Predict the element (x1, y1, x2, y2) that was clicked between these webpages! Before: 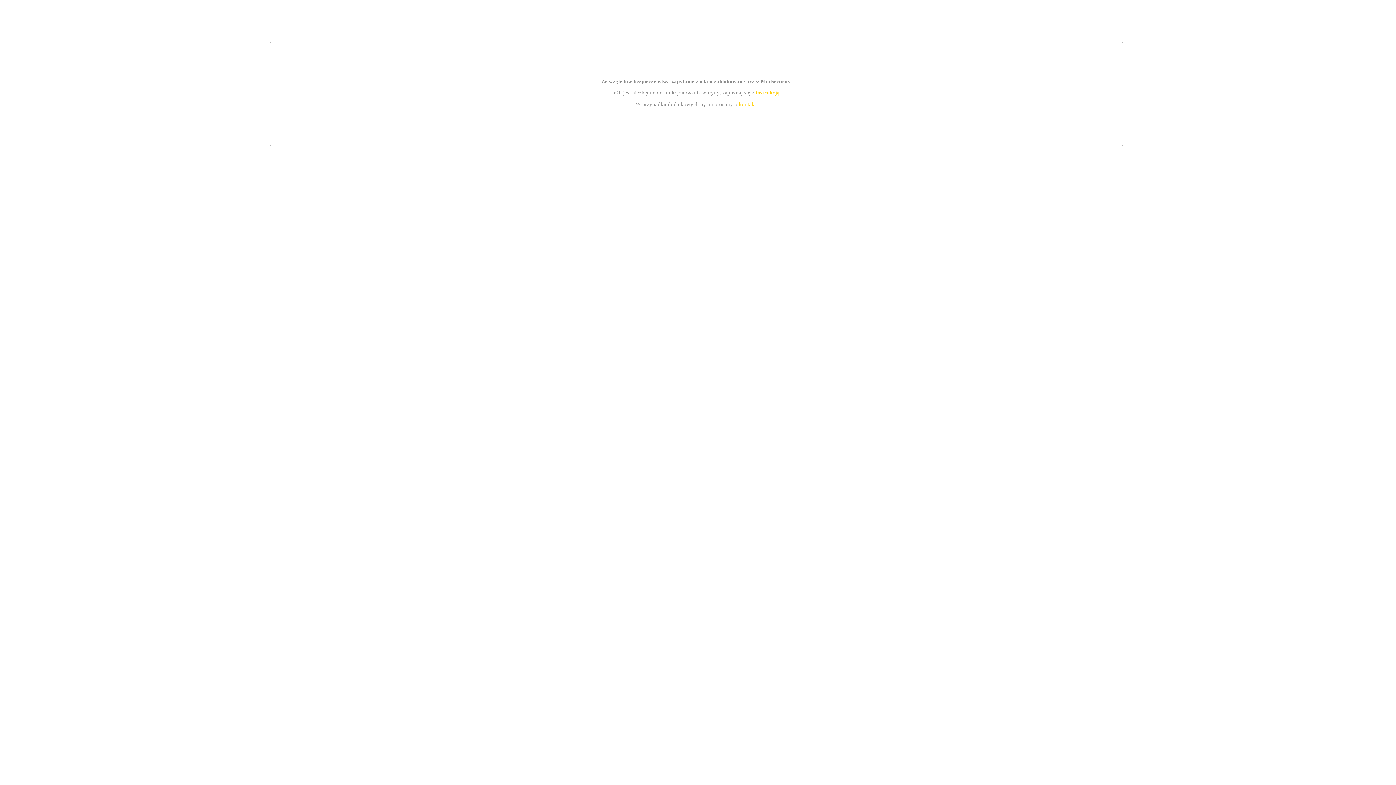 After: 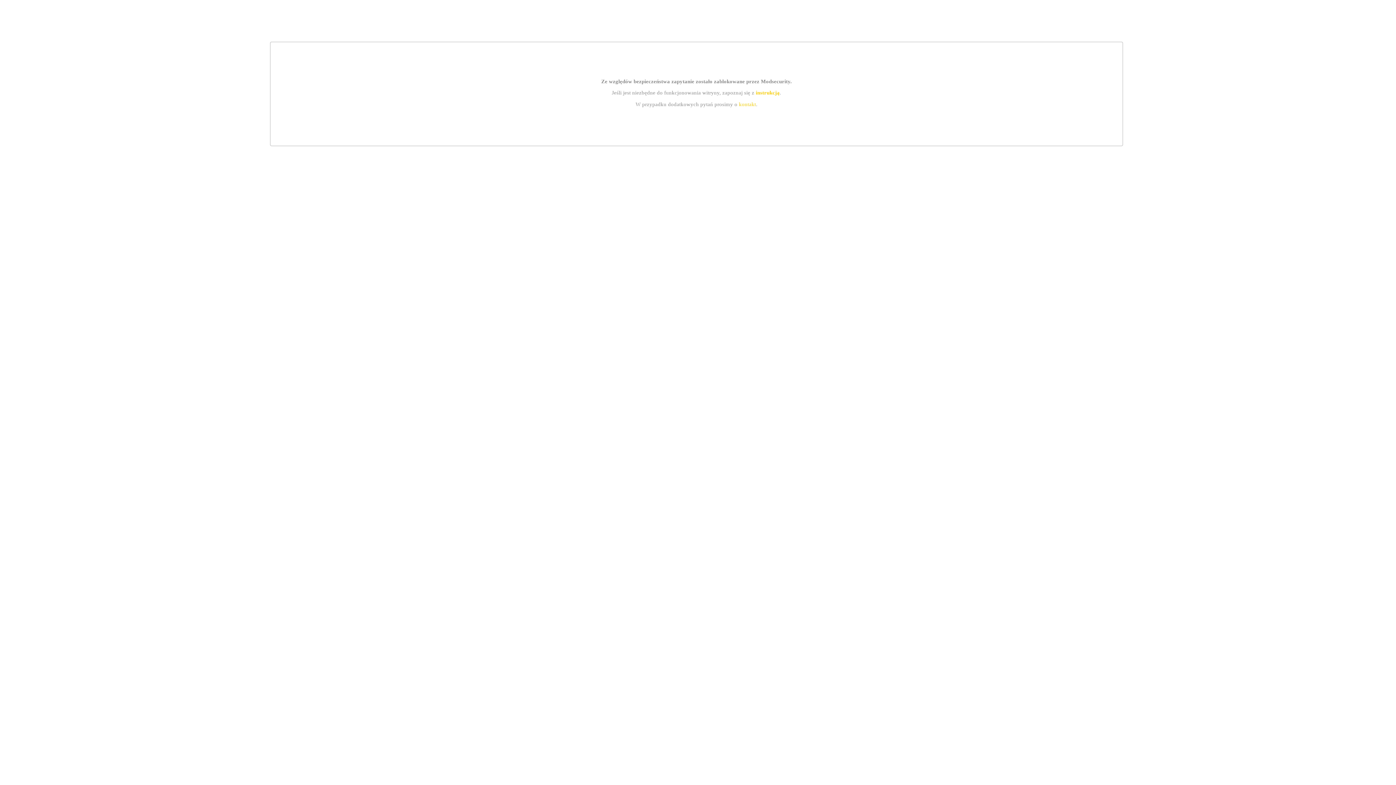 Action: bbox: (739, 101, 756, 107) label: kontakt